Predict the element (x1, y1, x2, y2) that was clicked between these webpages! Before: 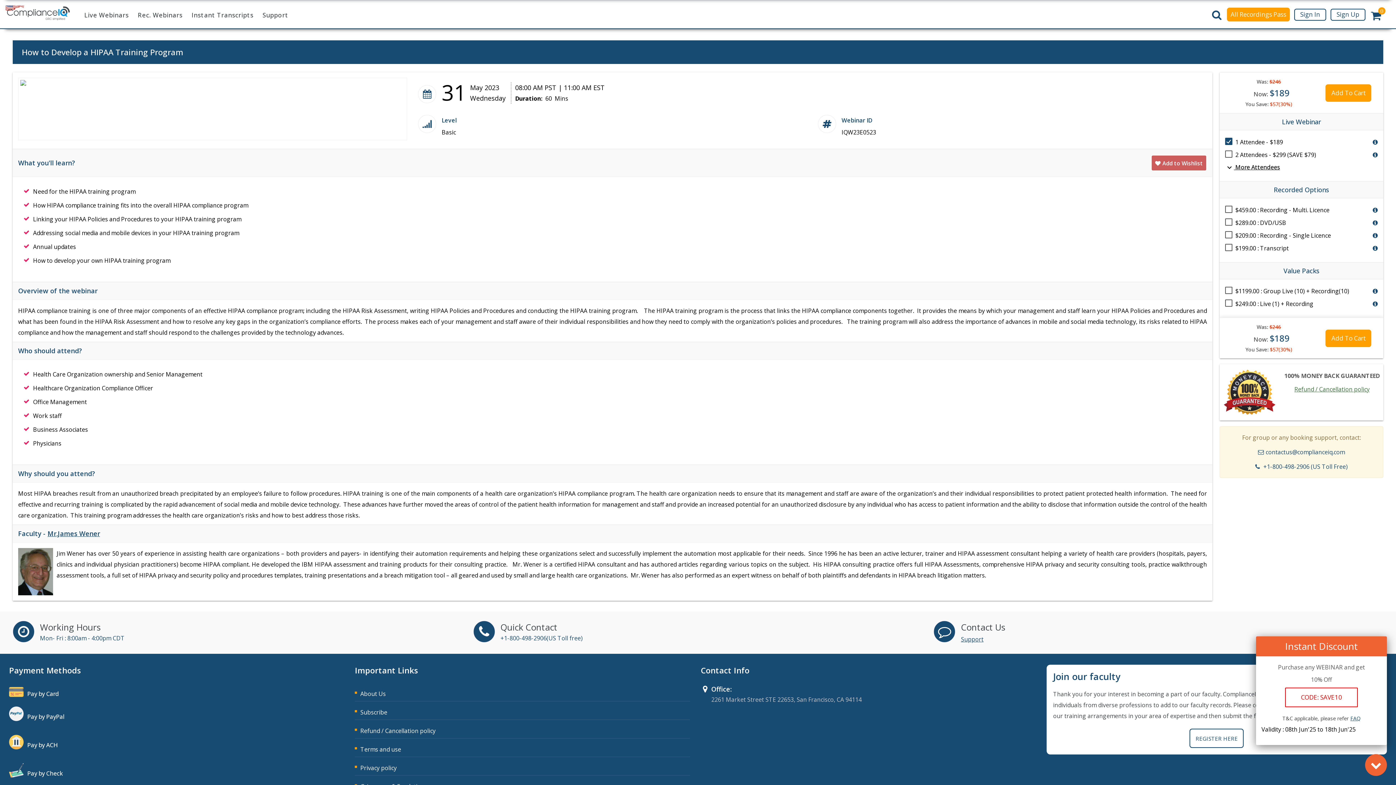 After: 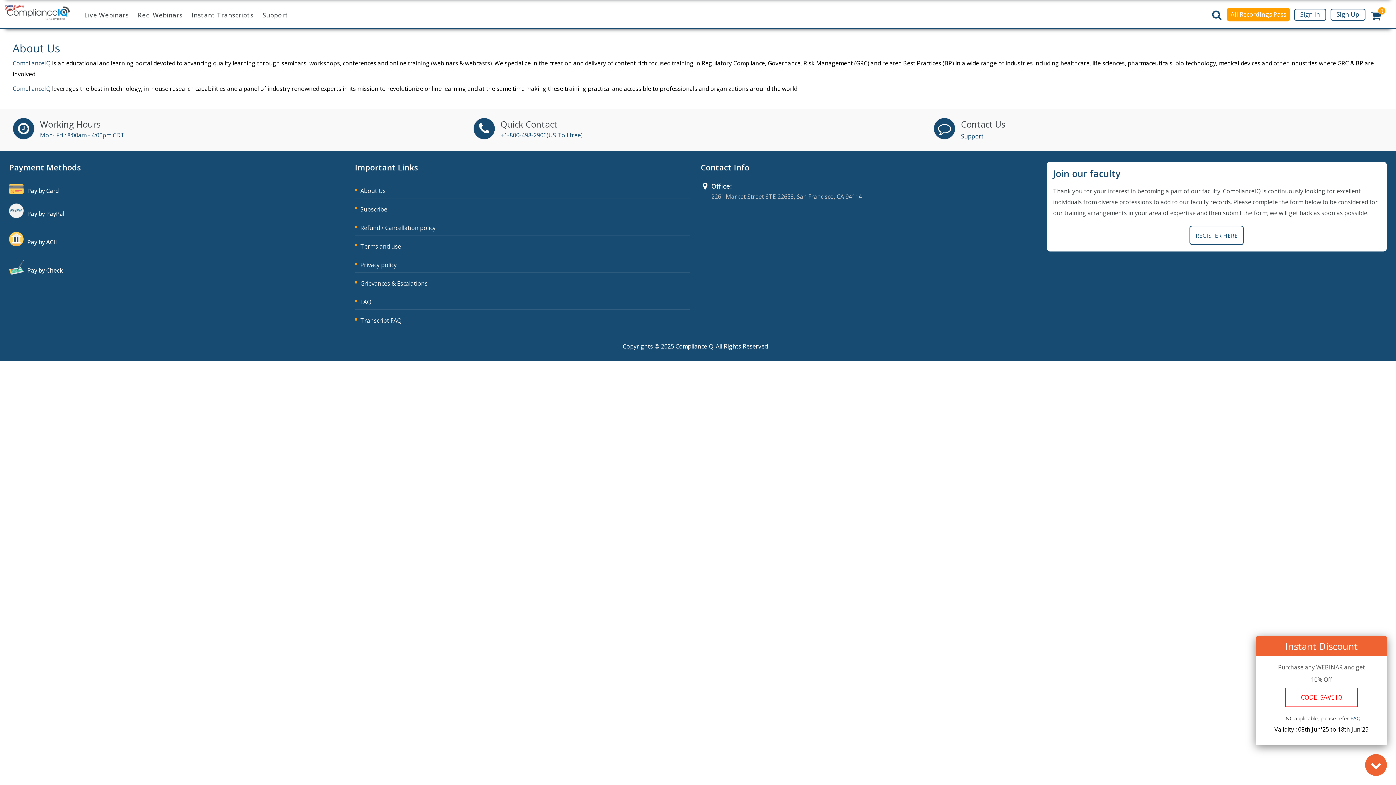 Action: bbox: (355, 690, 385, 698) label: About Us